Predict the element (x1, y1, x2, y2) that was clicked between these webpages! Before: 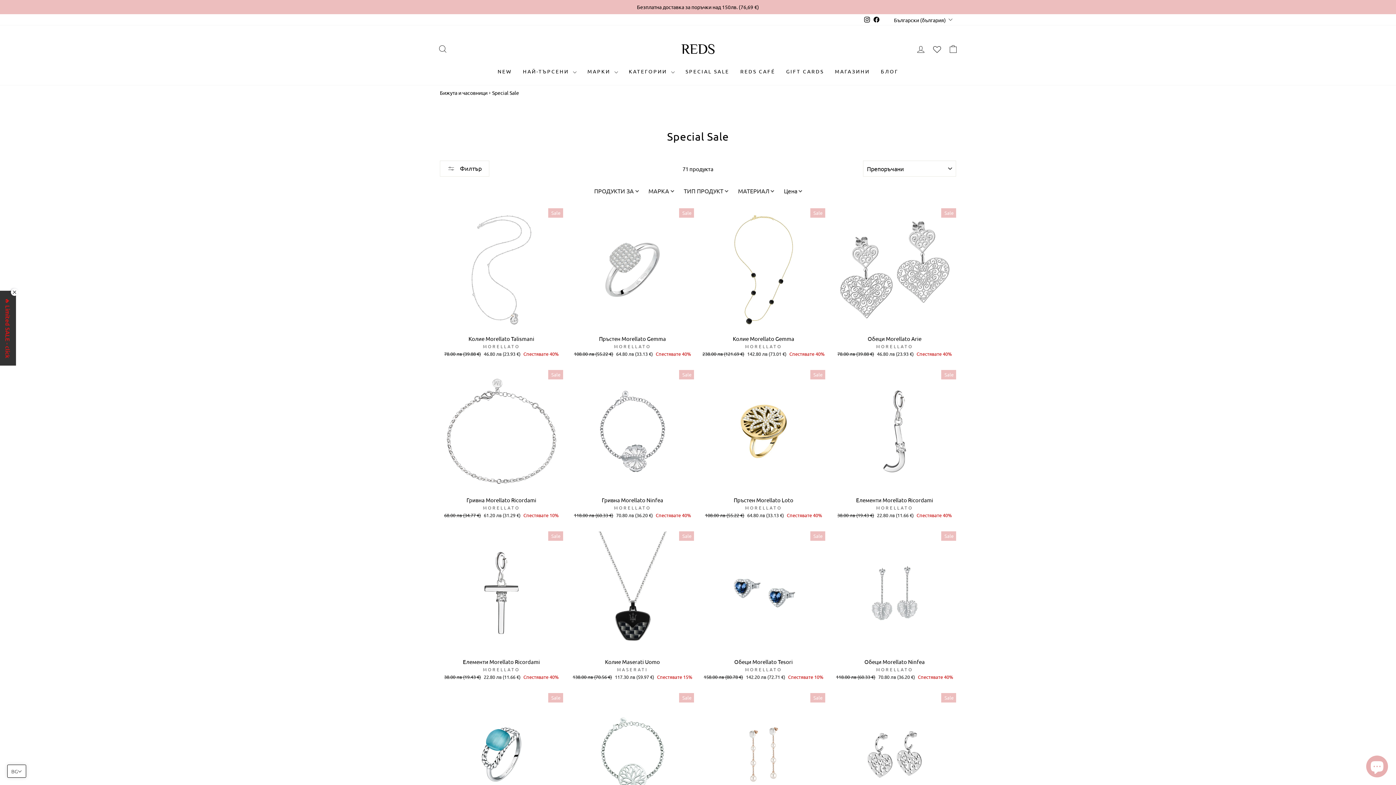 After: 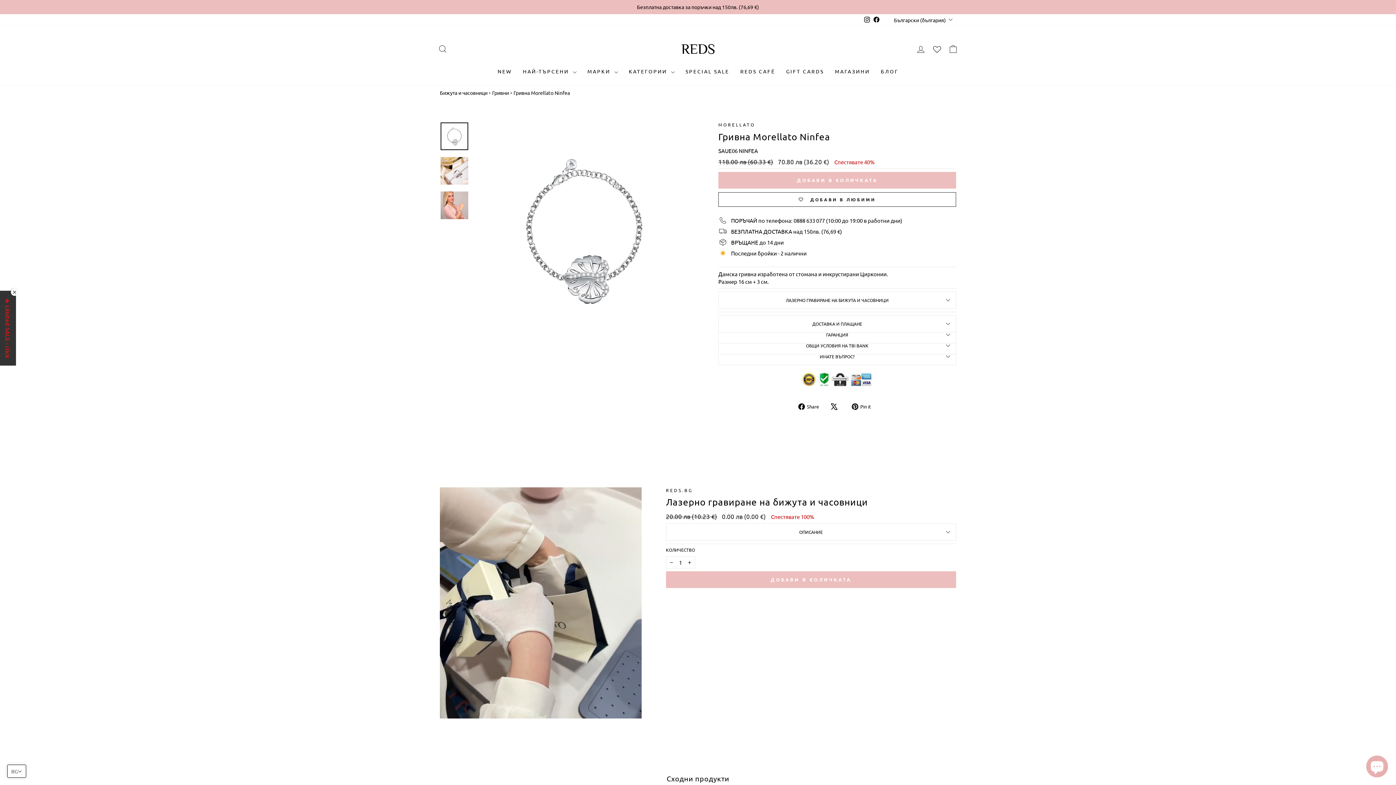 Action: label: Гривна Morellato Ninfea
MORELLATO
Основна цена
118.00 лв (60.33 €) 
Намалена цена
70.80 лв (36.20 €) Спестявате 40% bbox: (571, 493, 694, 520)